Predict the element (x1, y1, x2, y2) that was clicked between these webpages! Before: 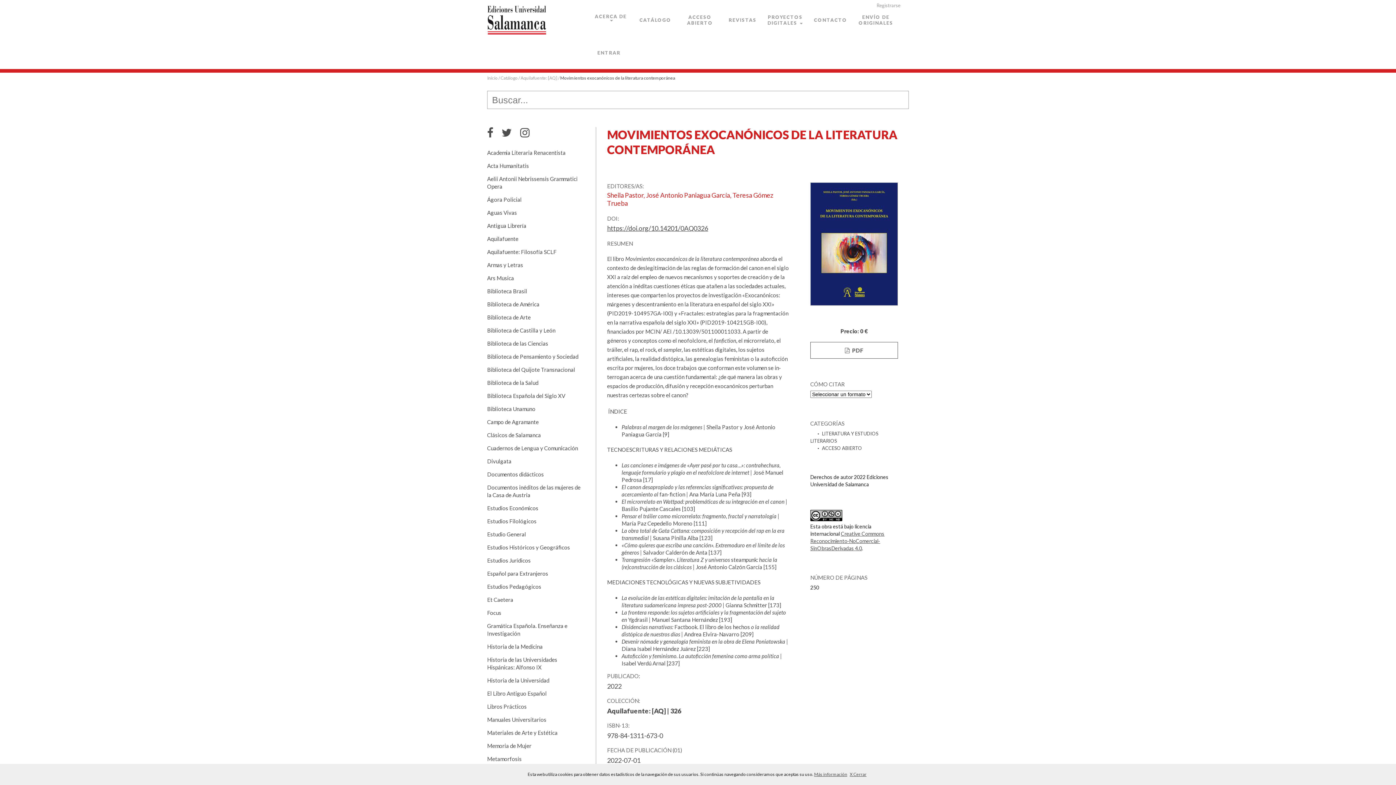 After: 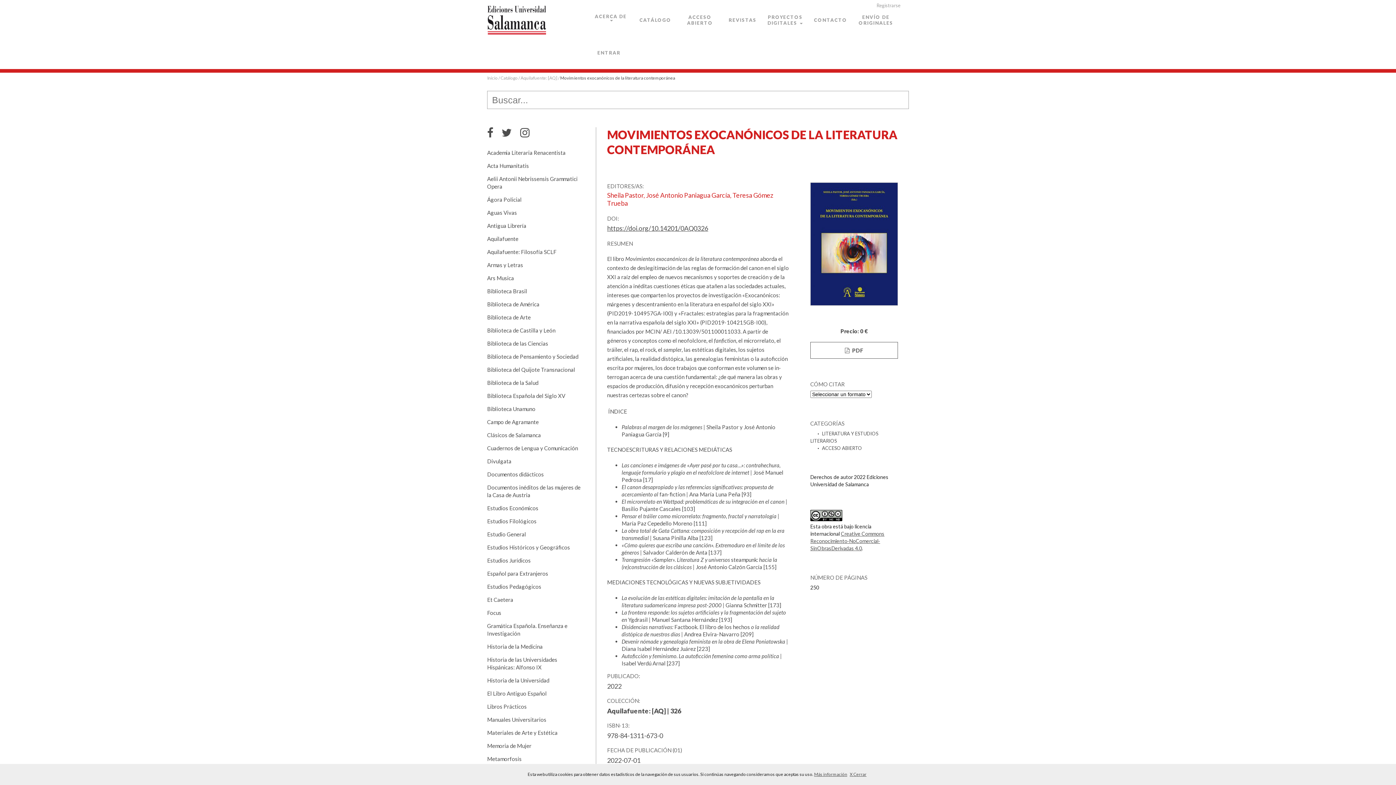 Action: label: Más información bbox: (814, 772, 847, 777)